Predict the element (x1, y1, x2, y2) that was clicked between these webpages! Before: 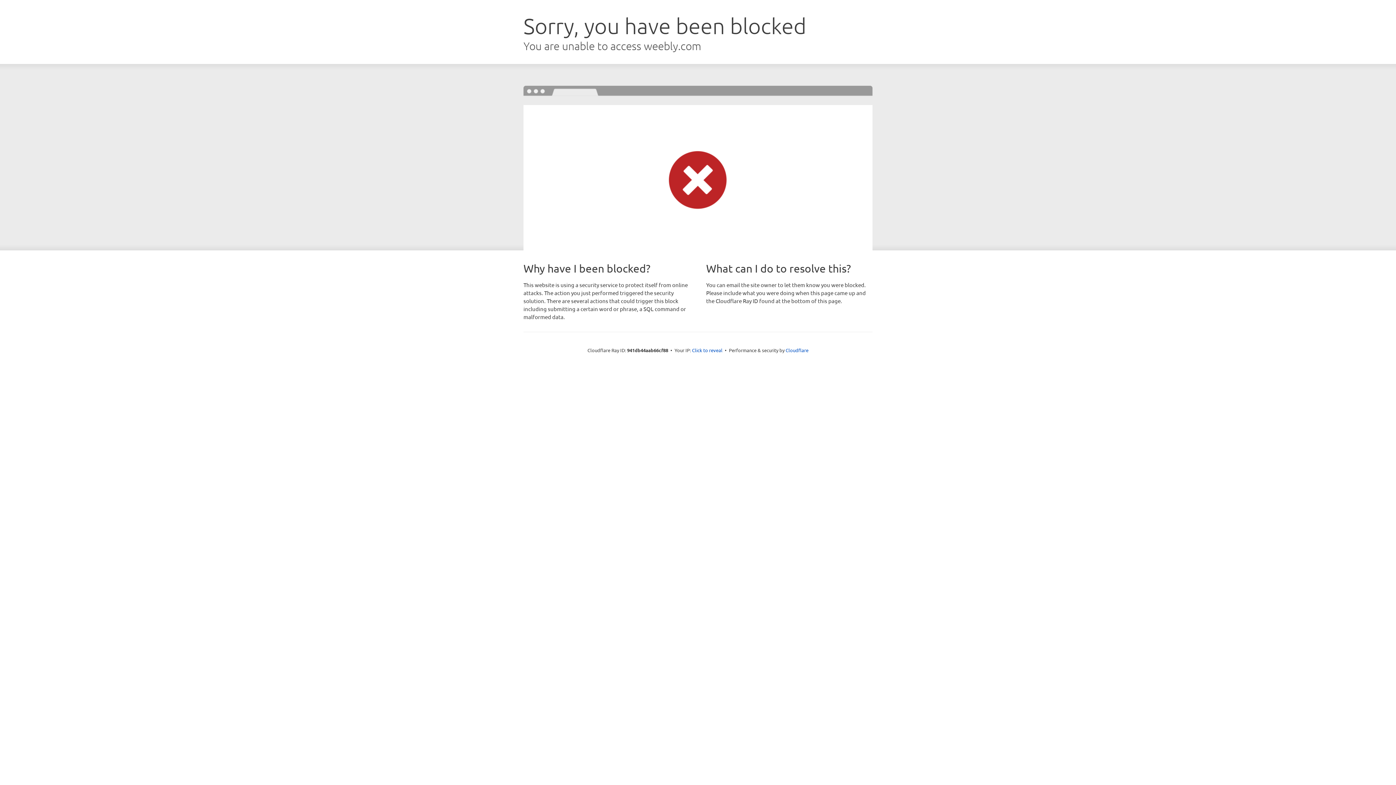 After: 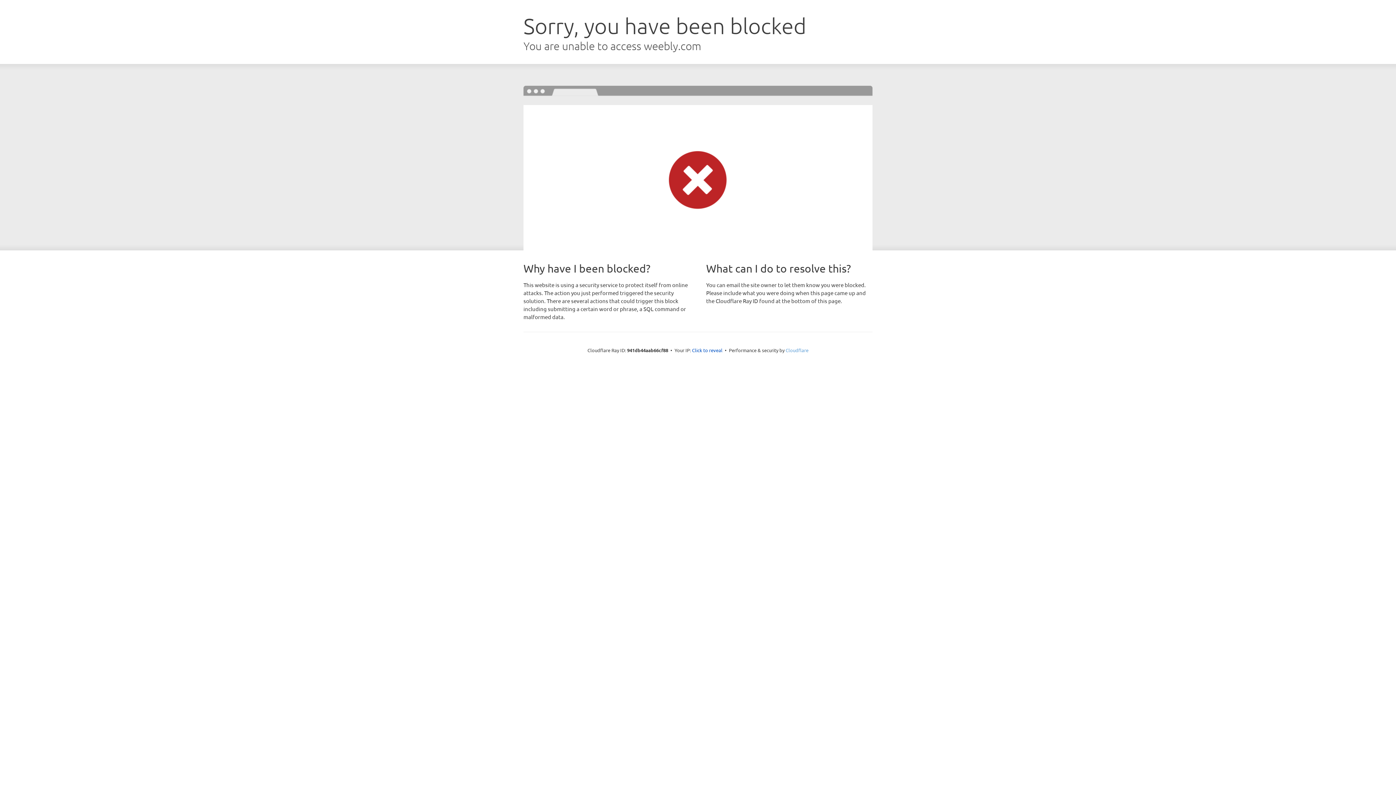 Action: label: Cloudflare bbox: (785, 347, 808, 353)